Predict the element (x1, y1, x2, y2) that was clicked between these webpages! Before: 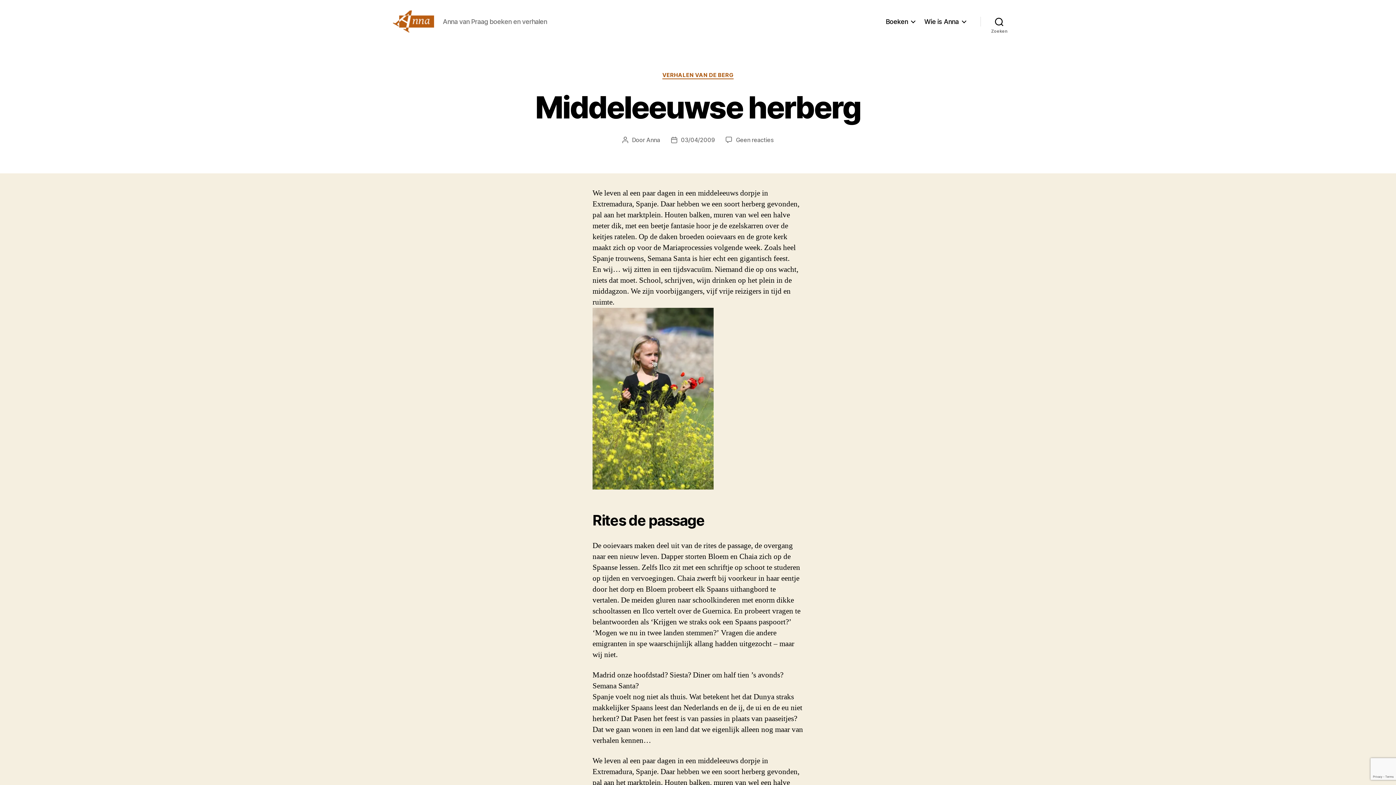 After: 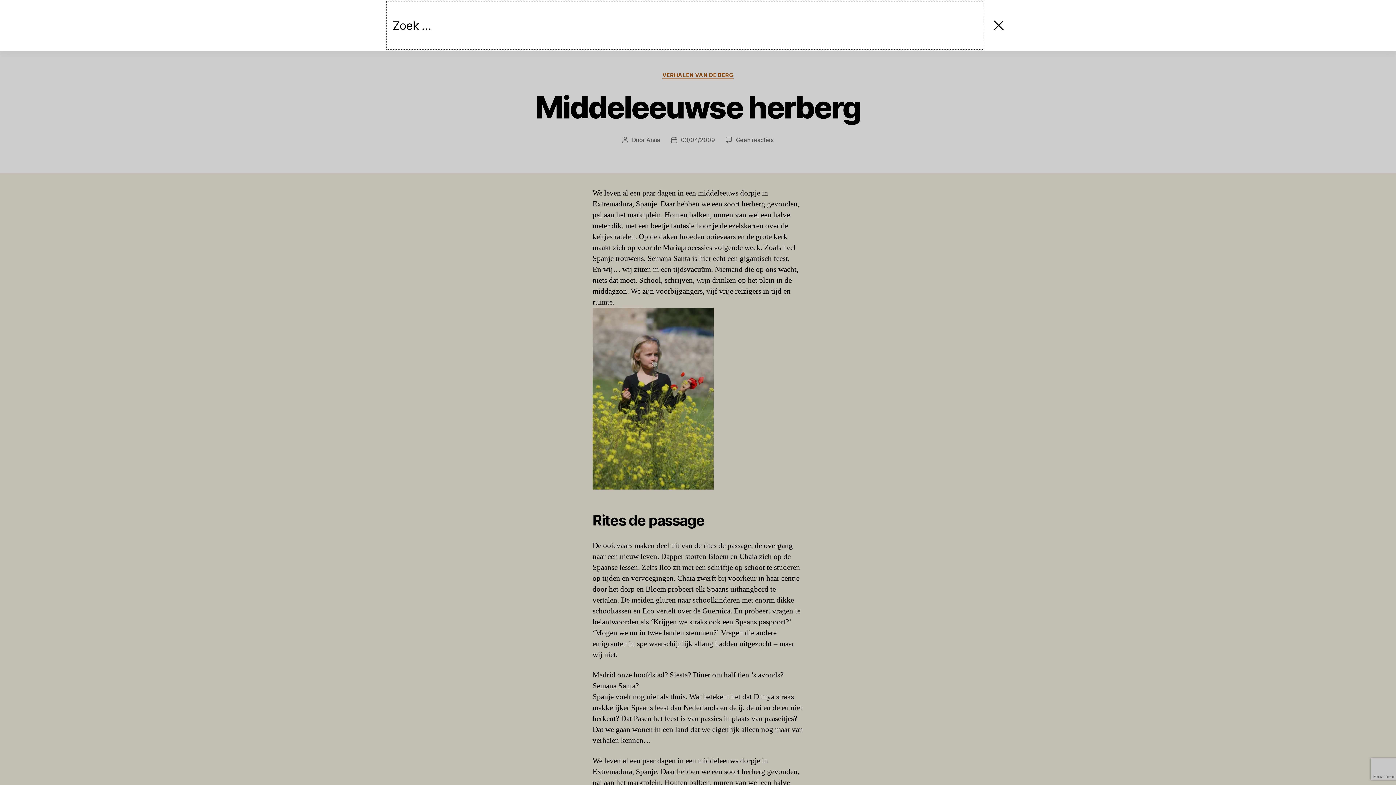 Action: bbox: (980, 13, 1018, 29) label: Zoeken